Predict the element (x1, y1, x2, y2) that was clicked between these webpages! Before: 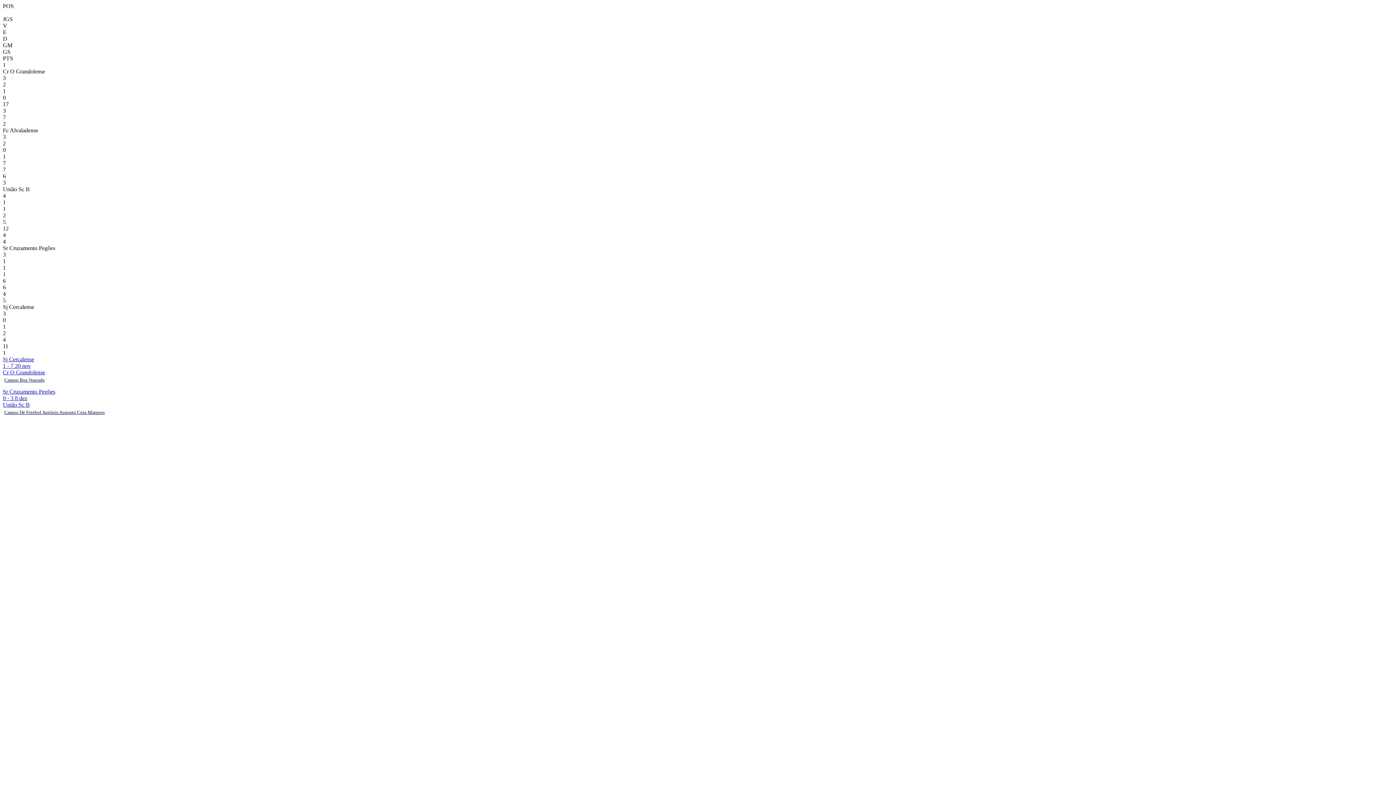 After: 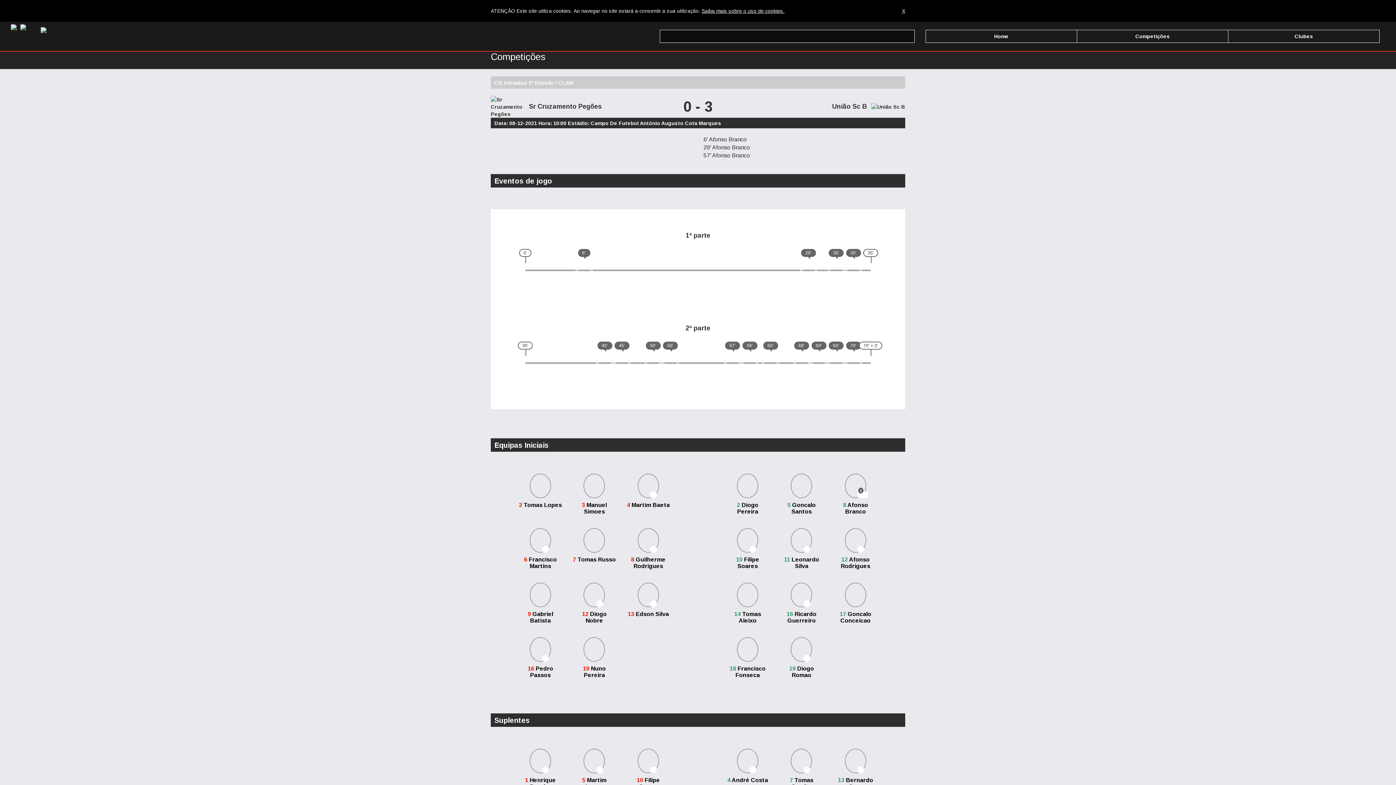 Action: label: Sr Cruzamento Pegões
0 - 3 8 dez
União Sc B
Campo De Futebol António Augusto Cota Marques bbox: (2, 388, 1393, 421)